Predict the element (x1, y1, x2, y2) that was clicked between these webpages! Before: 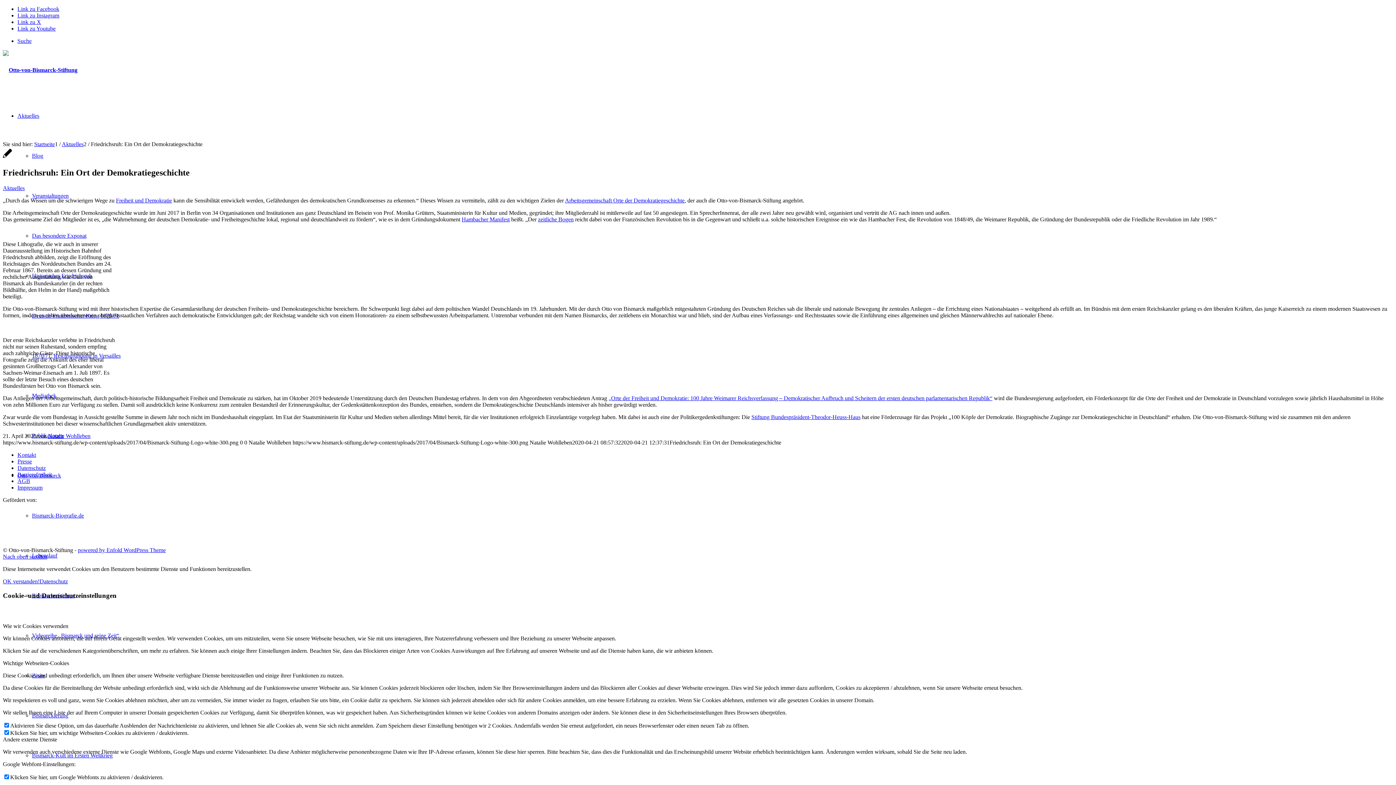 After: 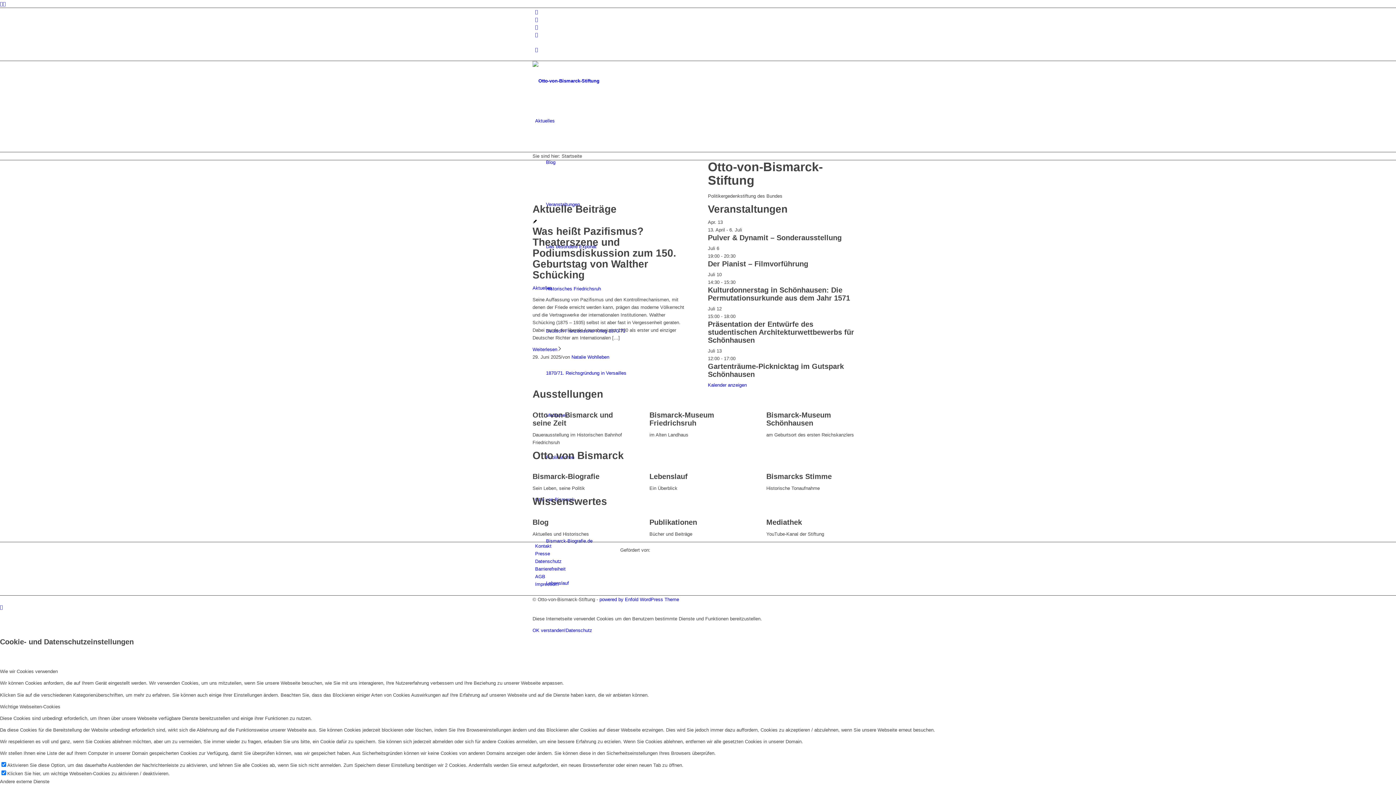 Action: bbox: (2, 66, 77, 73) label: Bismarck-Stiftung-Logo-white-300